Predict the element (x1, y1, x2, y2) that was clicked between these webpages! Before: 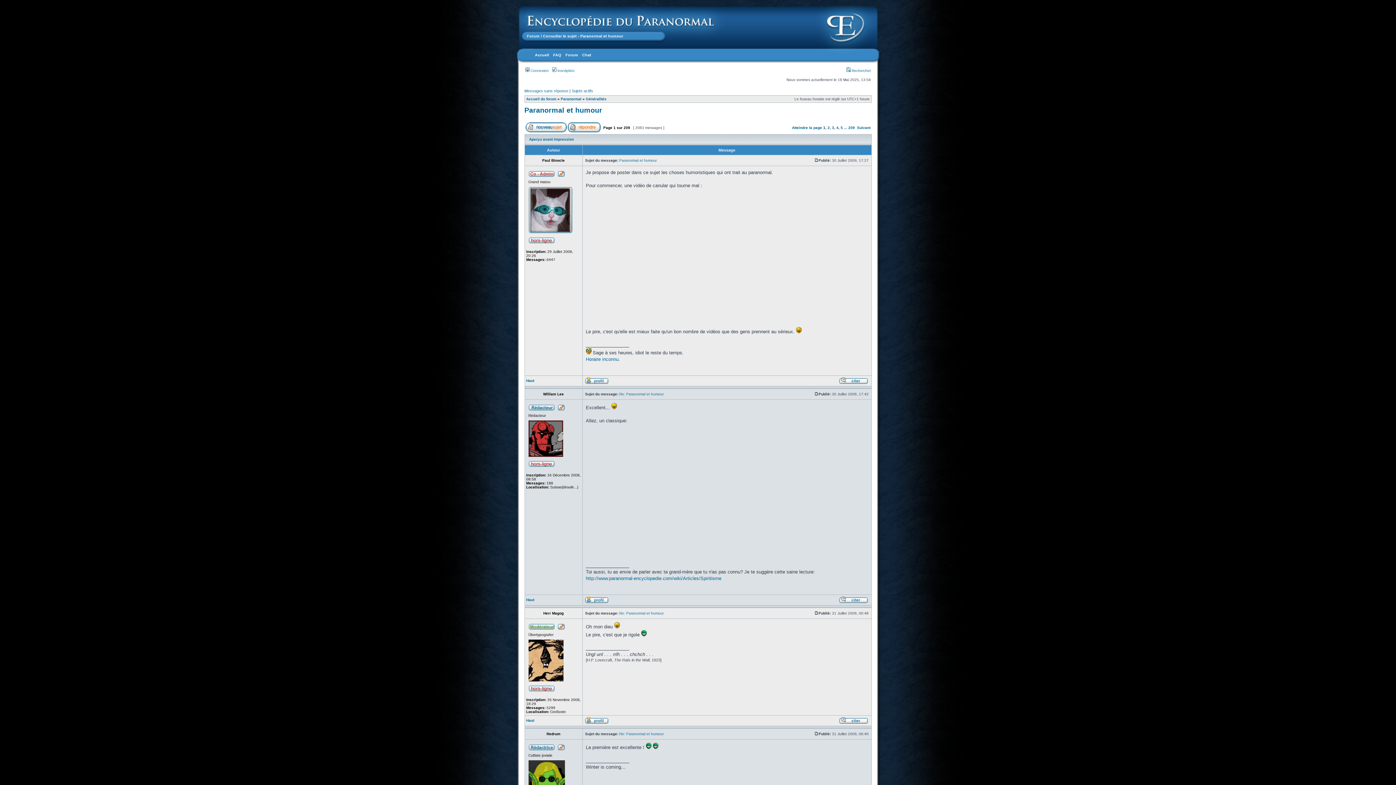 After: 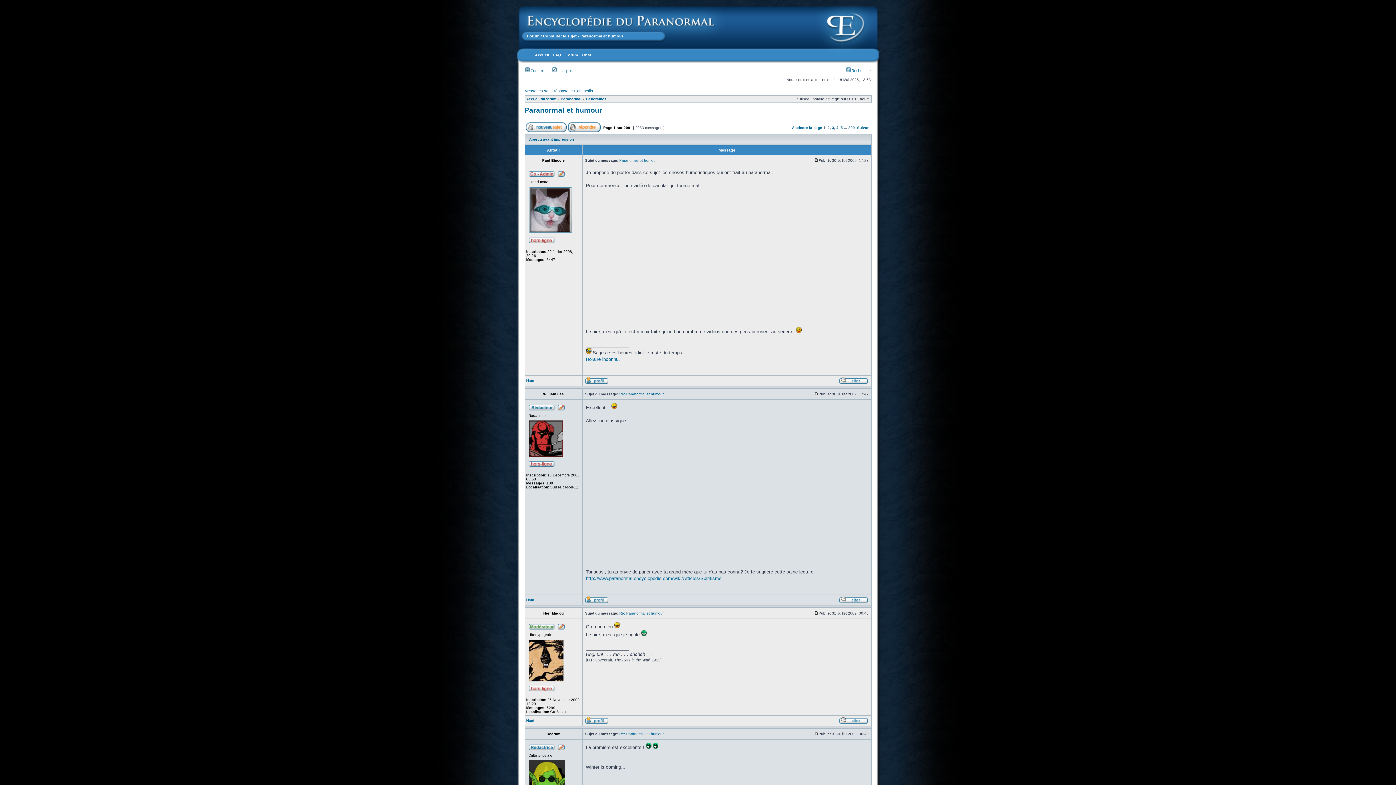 Action: label: Paranormal et humour bbox: (524, 106, 602, 114)